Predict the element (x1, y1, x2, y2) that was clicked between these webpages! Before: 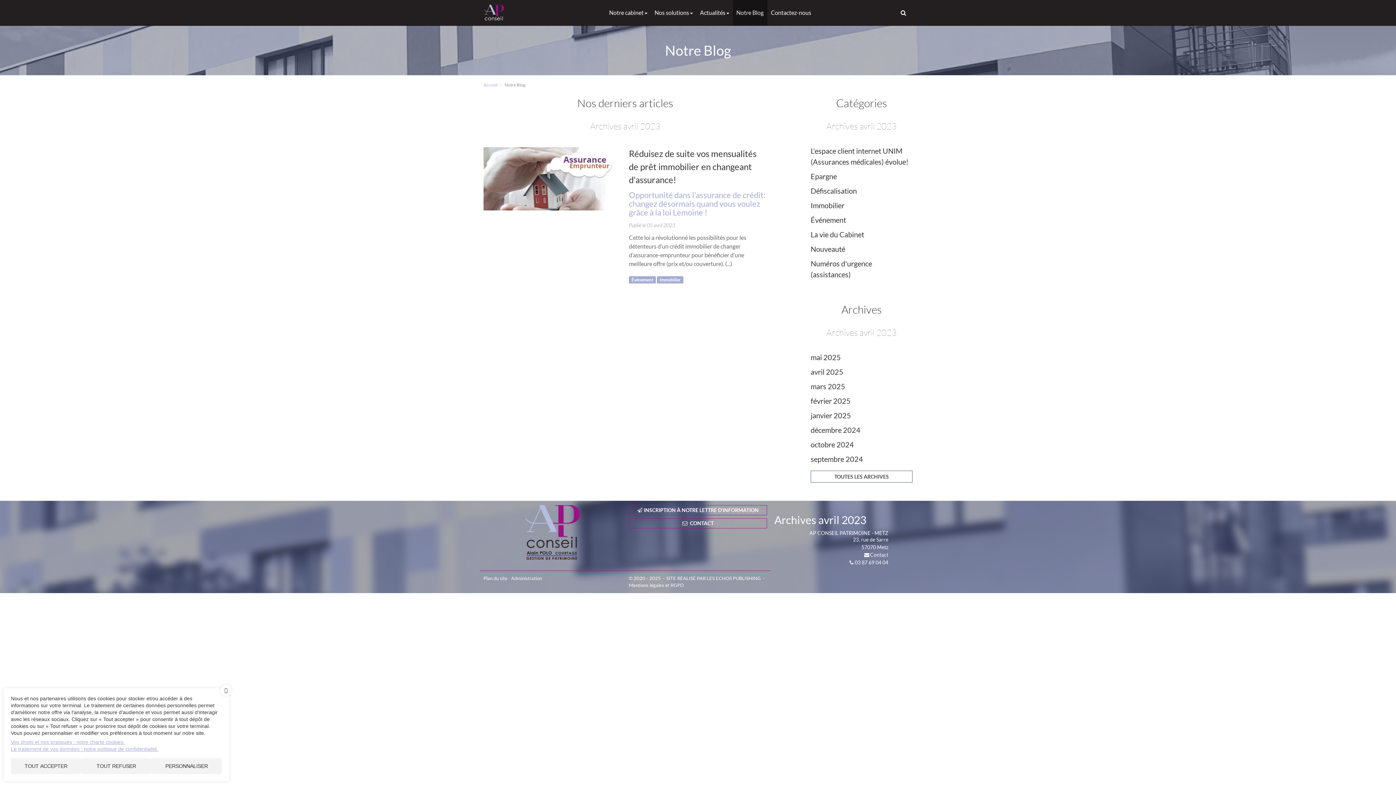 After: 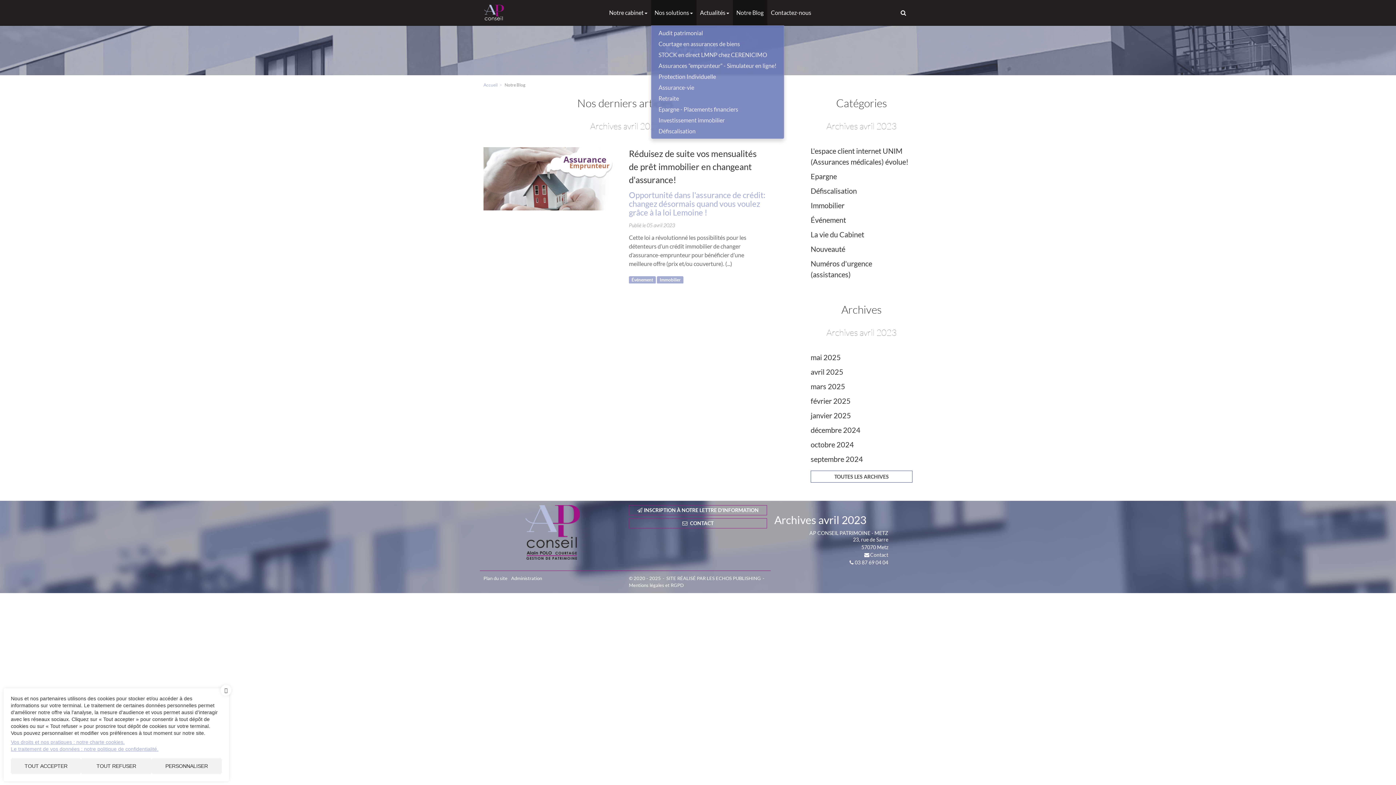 Action: label: Nos solutions bbox: (651, 0, 696, 25)